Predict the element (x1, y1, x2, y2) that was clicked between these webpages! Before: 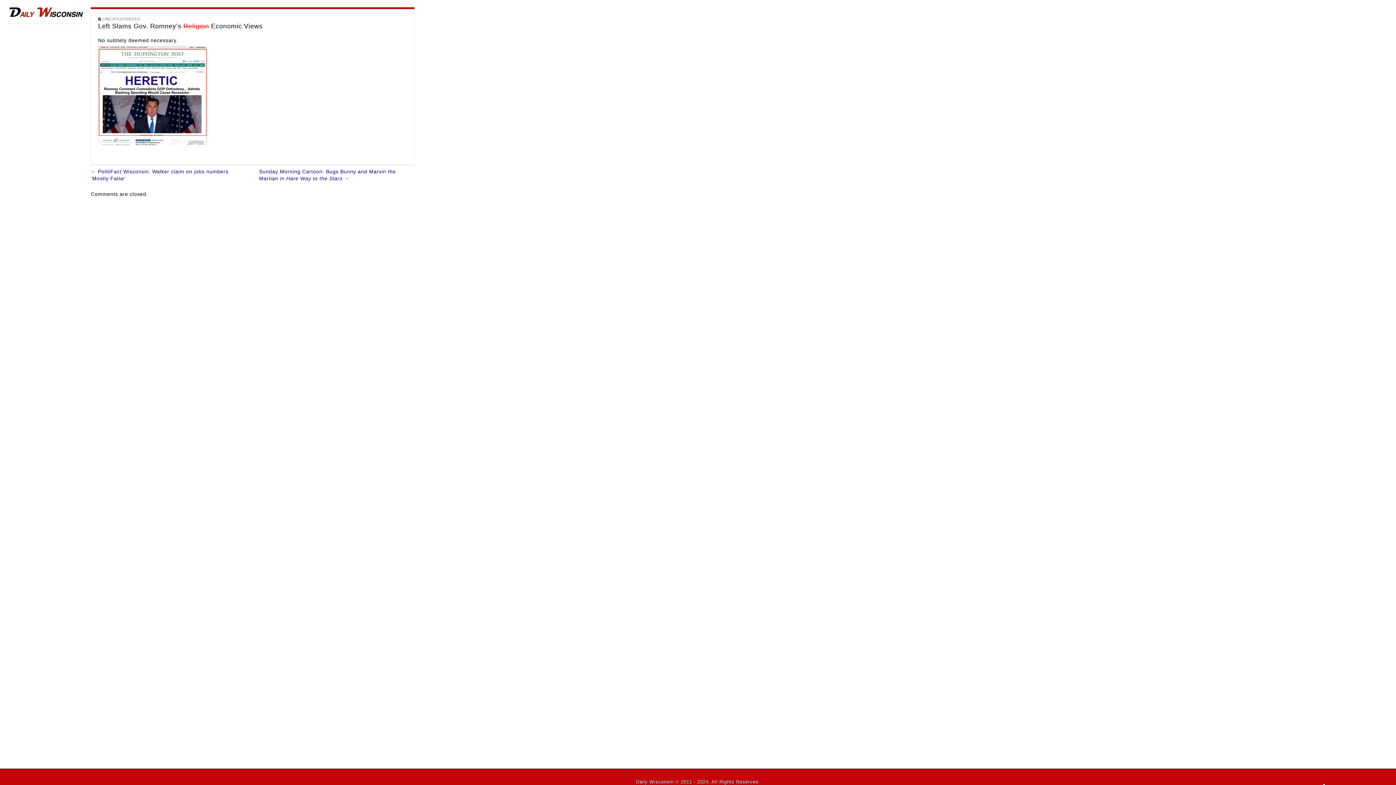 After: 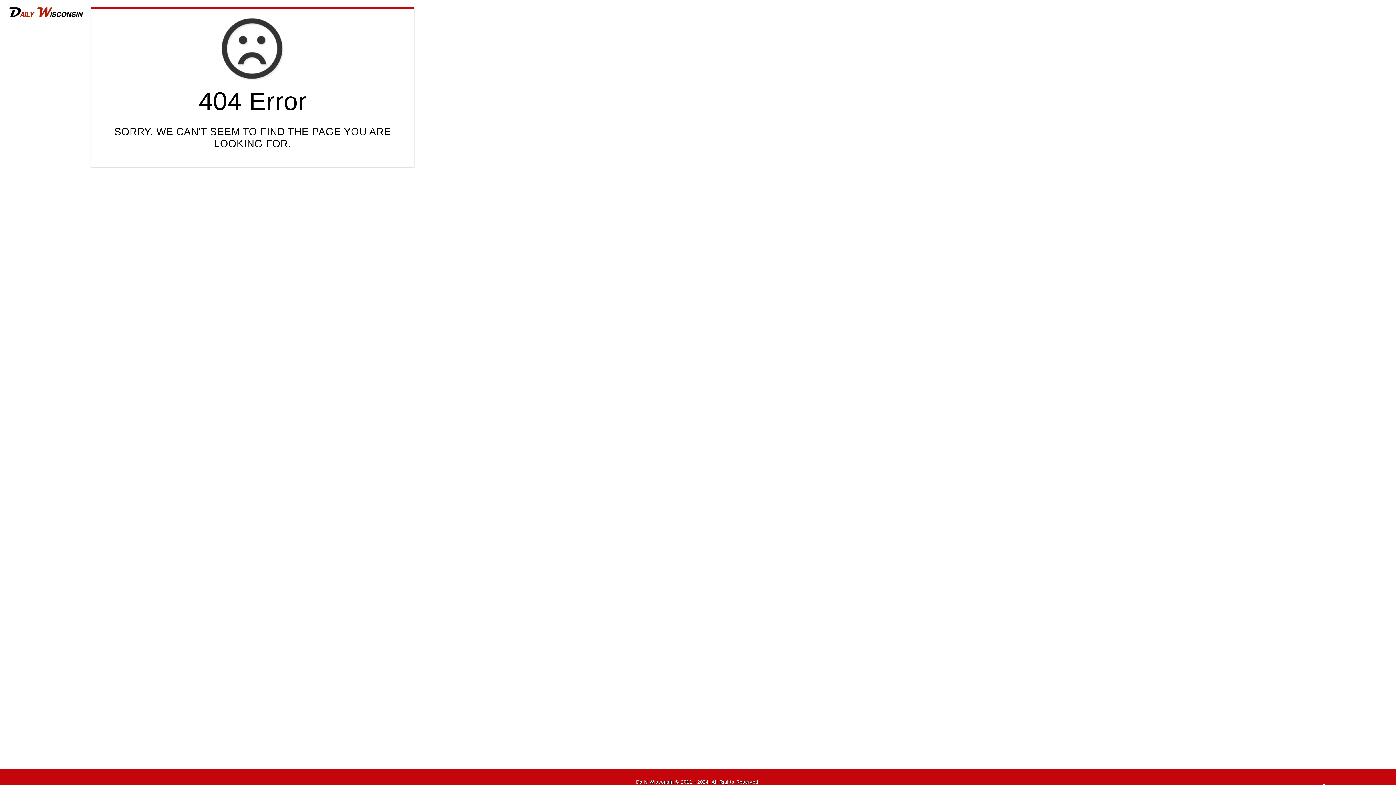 Action: bbox: (98, 44, 407, 152)